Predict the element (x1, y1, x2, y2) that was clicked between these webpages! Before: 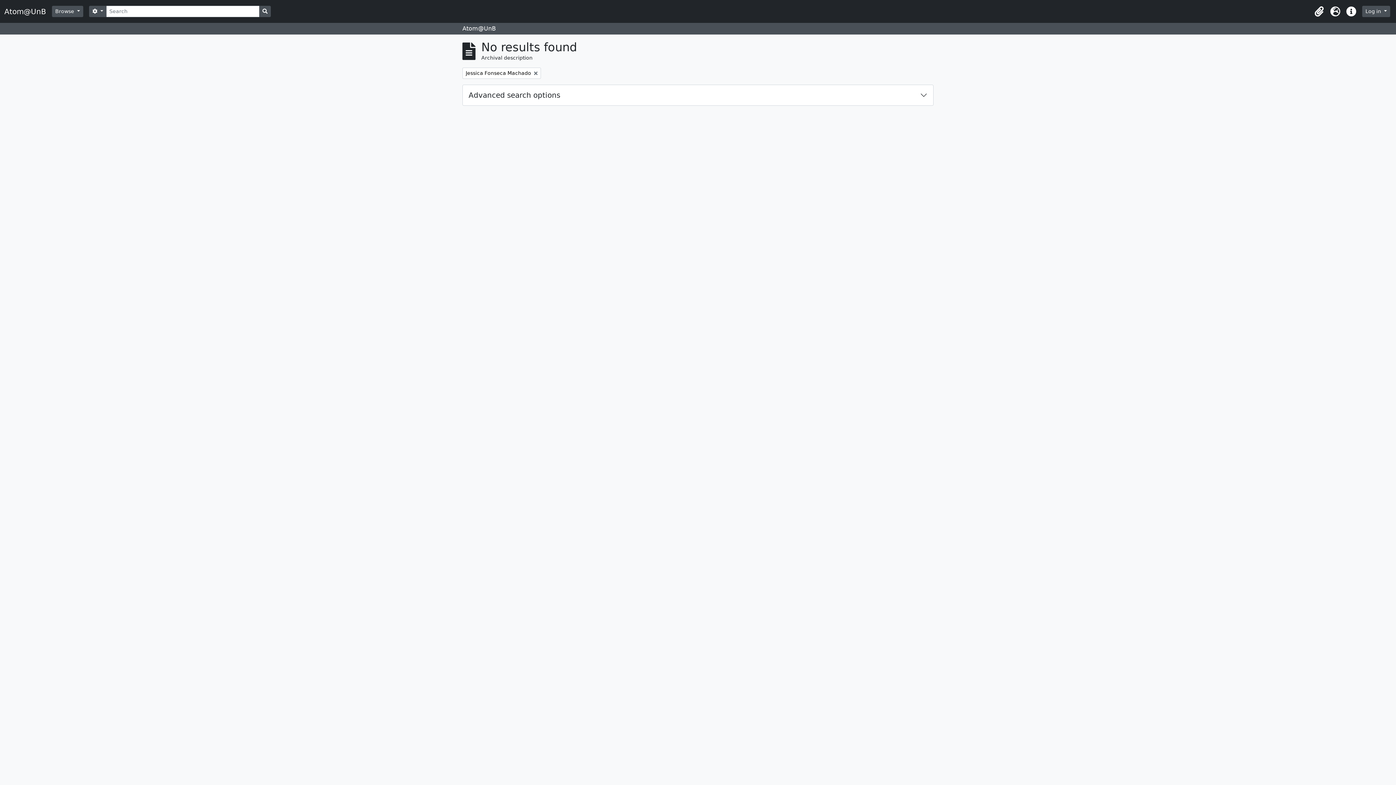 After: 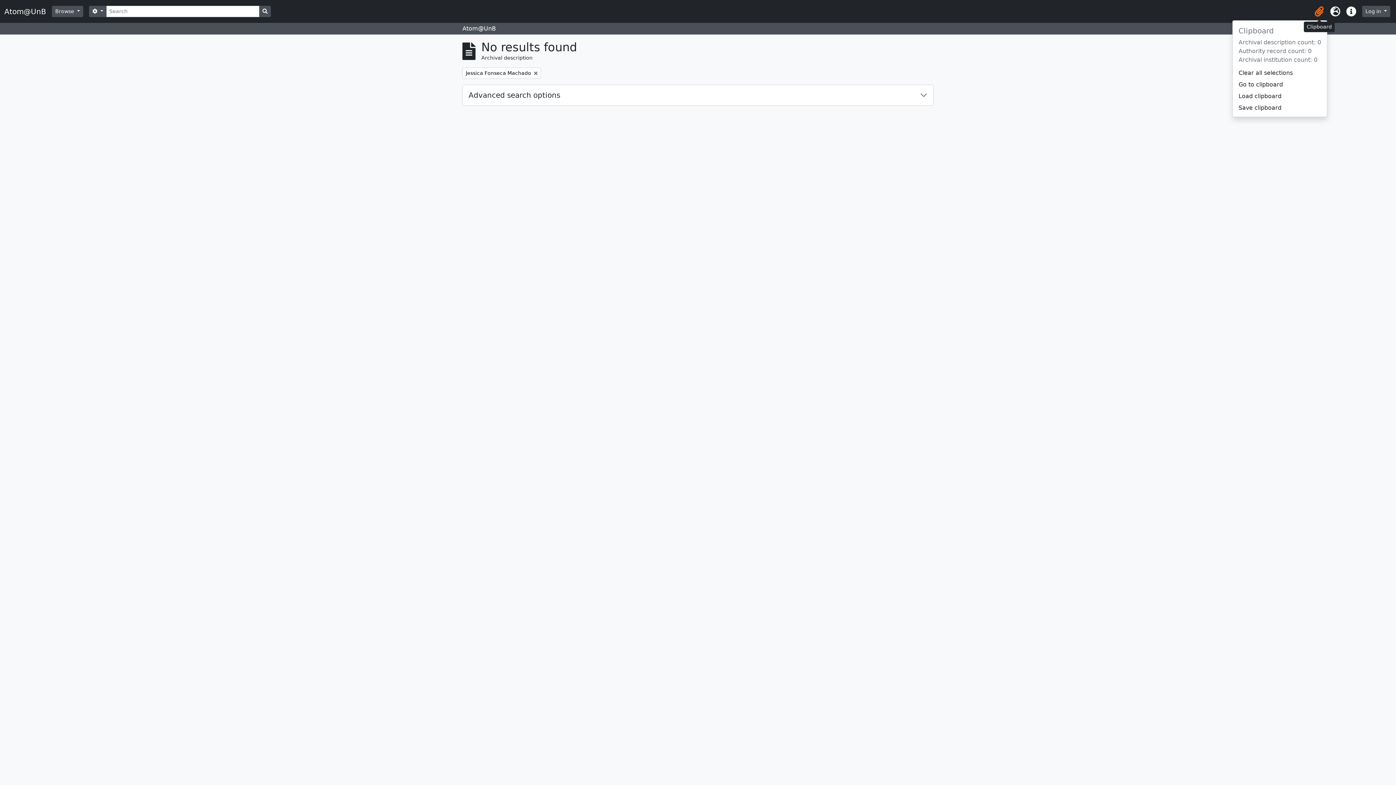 Action: bbox: (1311, 3, 1327, 19) label: Clipboard